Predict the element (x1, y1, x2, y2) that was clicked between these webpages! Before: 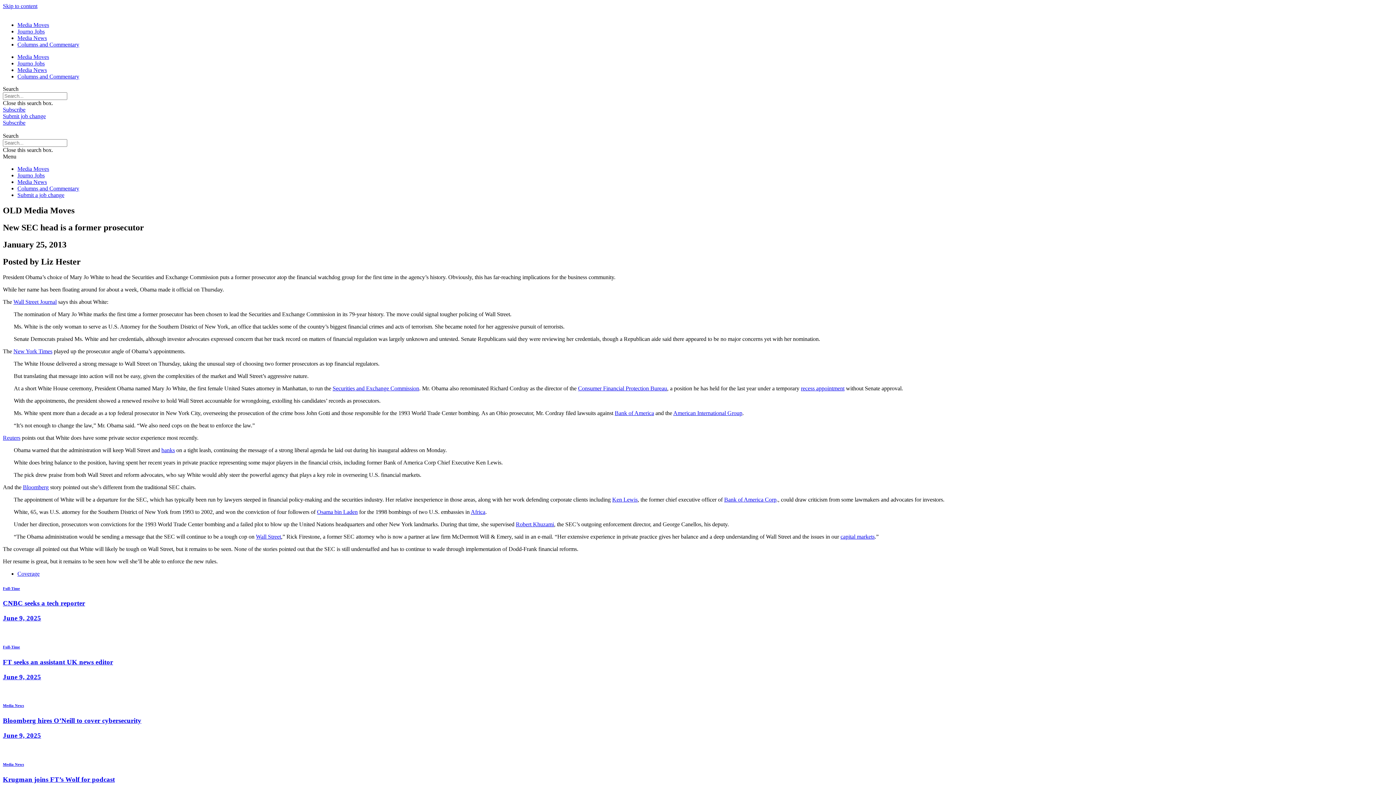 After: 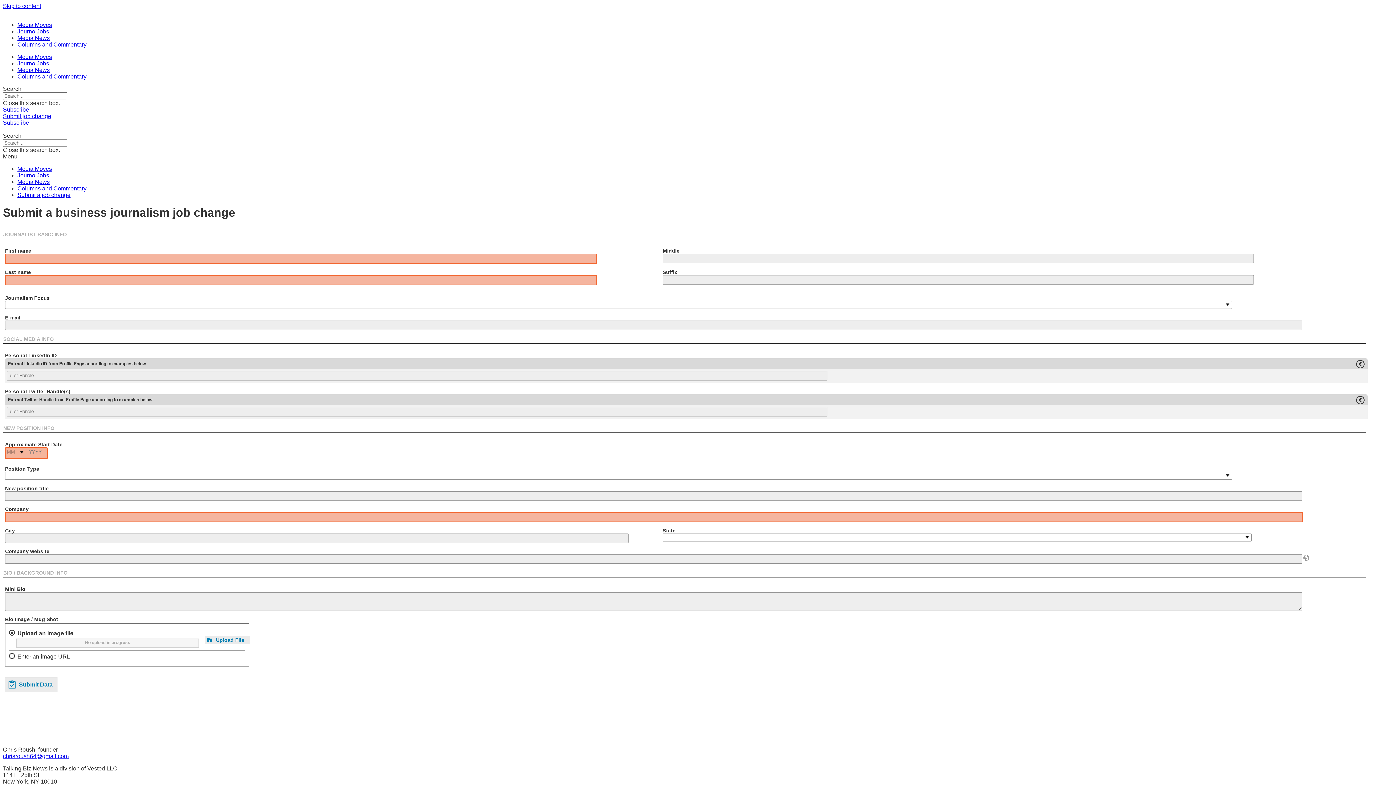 Action: bbox: (17, 192, 64, 198) label: Submit a job change